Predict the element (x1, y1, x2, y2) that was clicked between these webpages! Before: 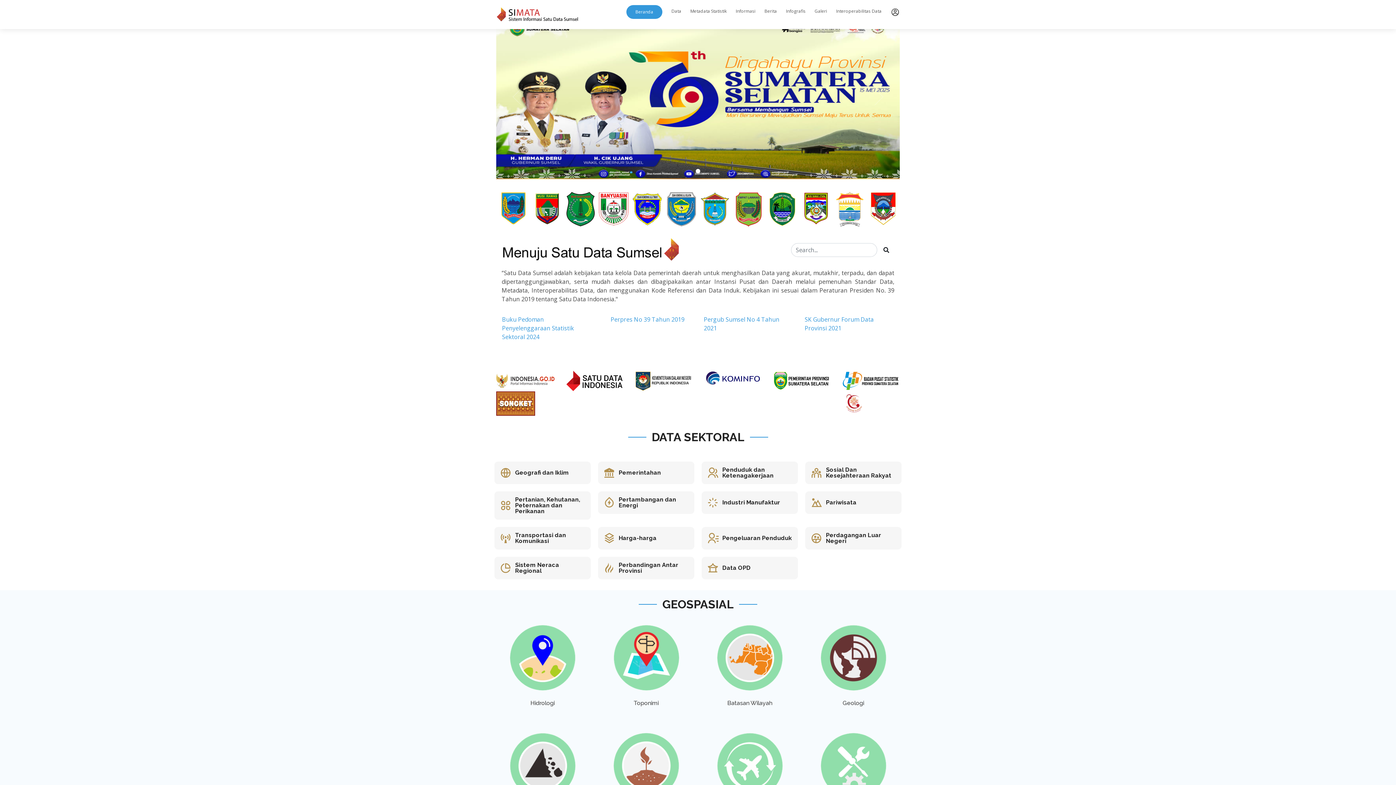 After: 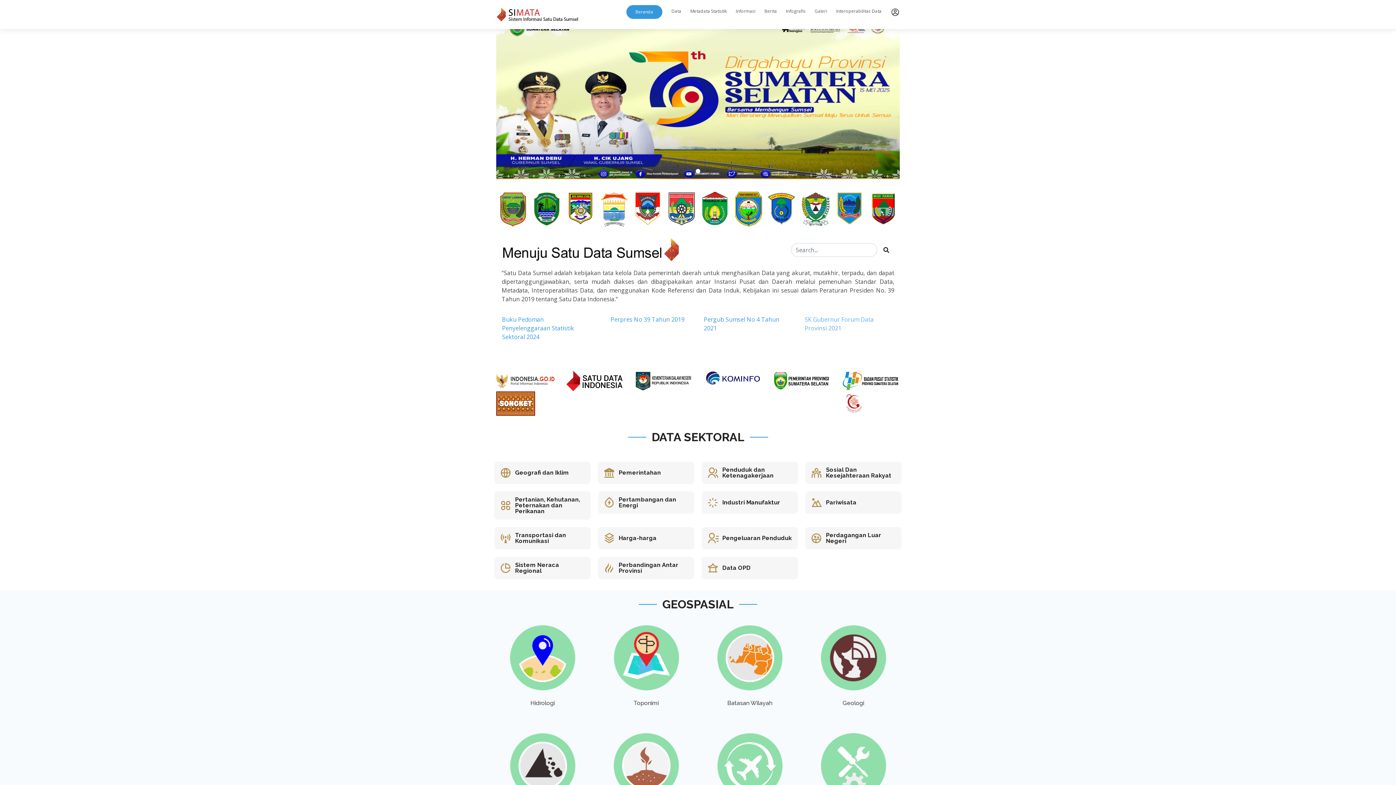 Action: label: SK Gubernur Forum Data Provinsi 2021 bbox: (804, 315, 894, 341)